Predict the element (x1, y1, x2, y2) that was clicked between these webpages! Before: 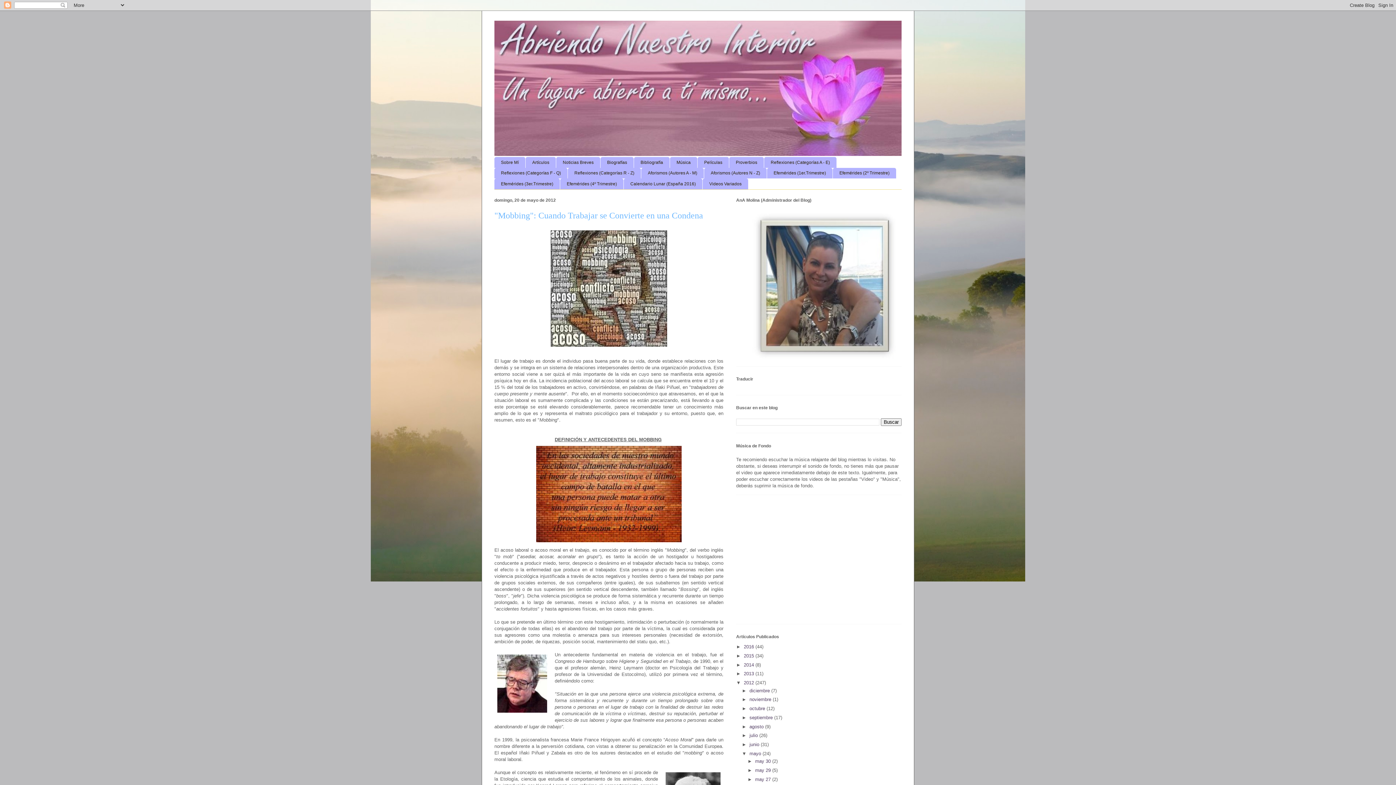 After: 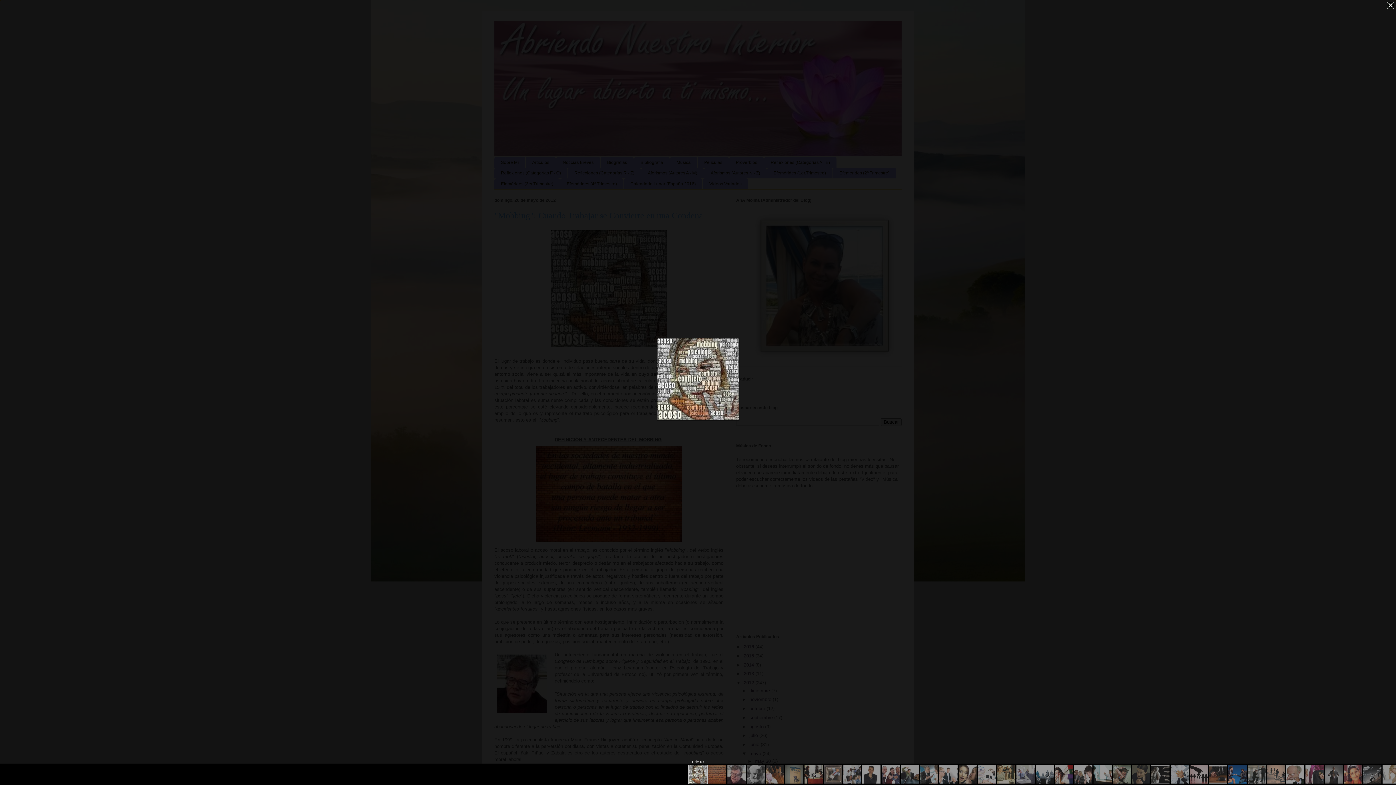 Action: bbox: (548, 345, 670, 351)